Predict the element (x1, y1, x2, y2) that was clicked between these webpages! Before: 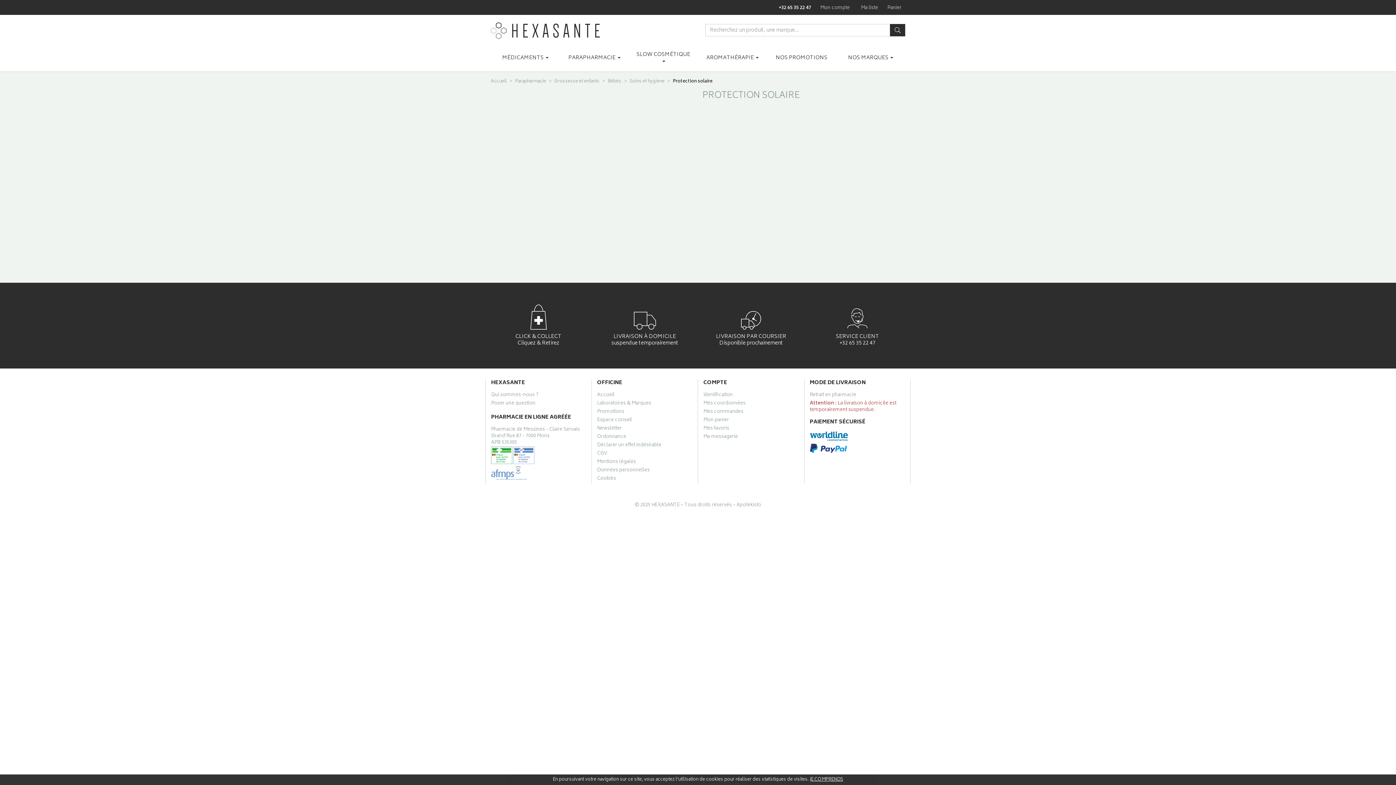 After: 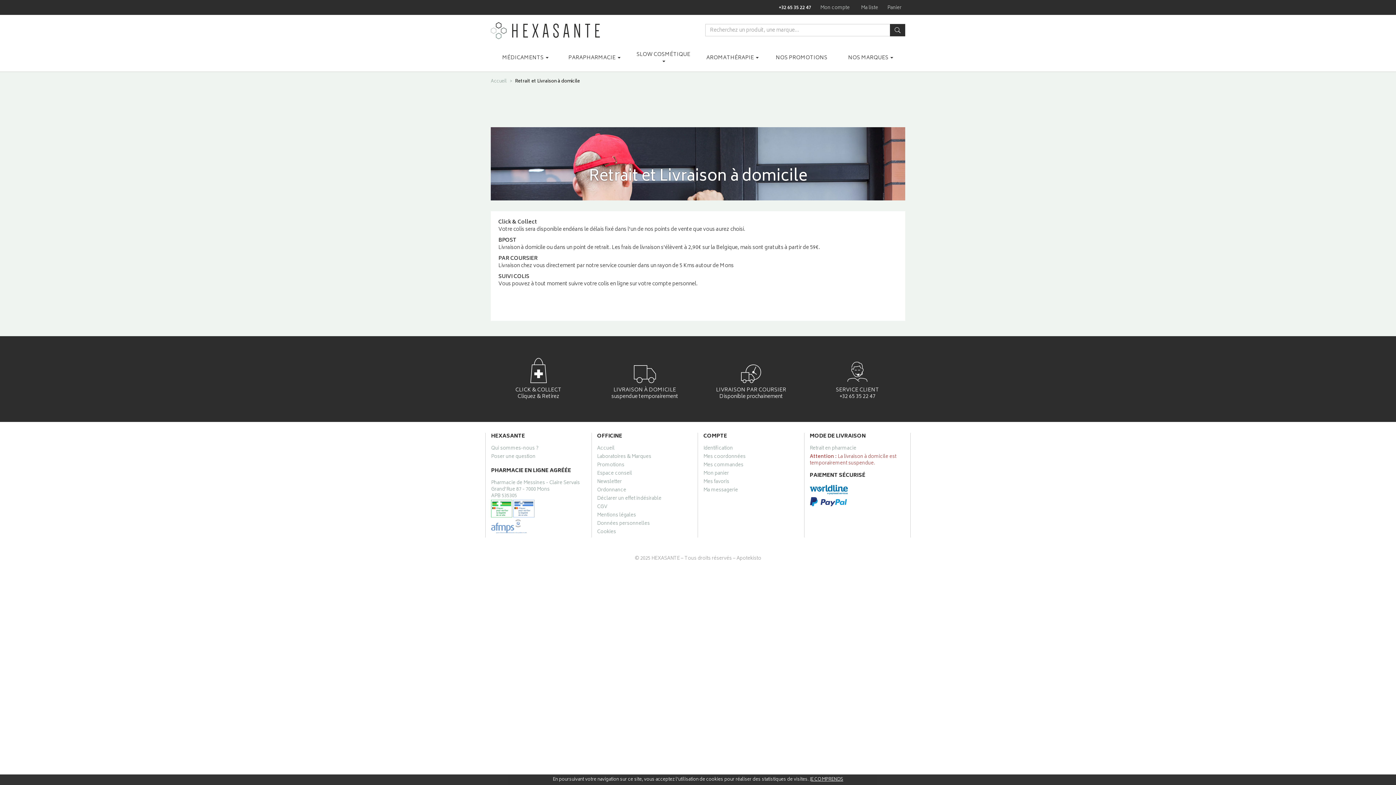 Action: bbox: (810, 392, 905, 400) label: Retrait en pharmacie